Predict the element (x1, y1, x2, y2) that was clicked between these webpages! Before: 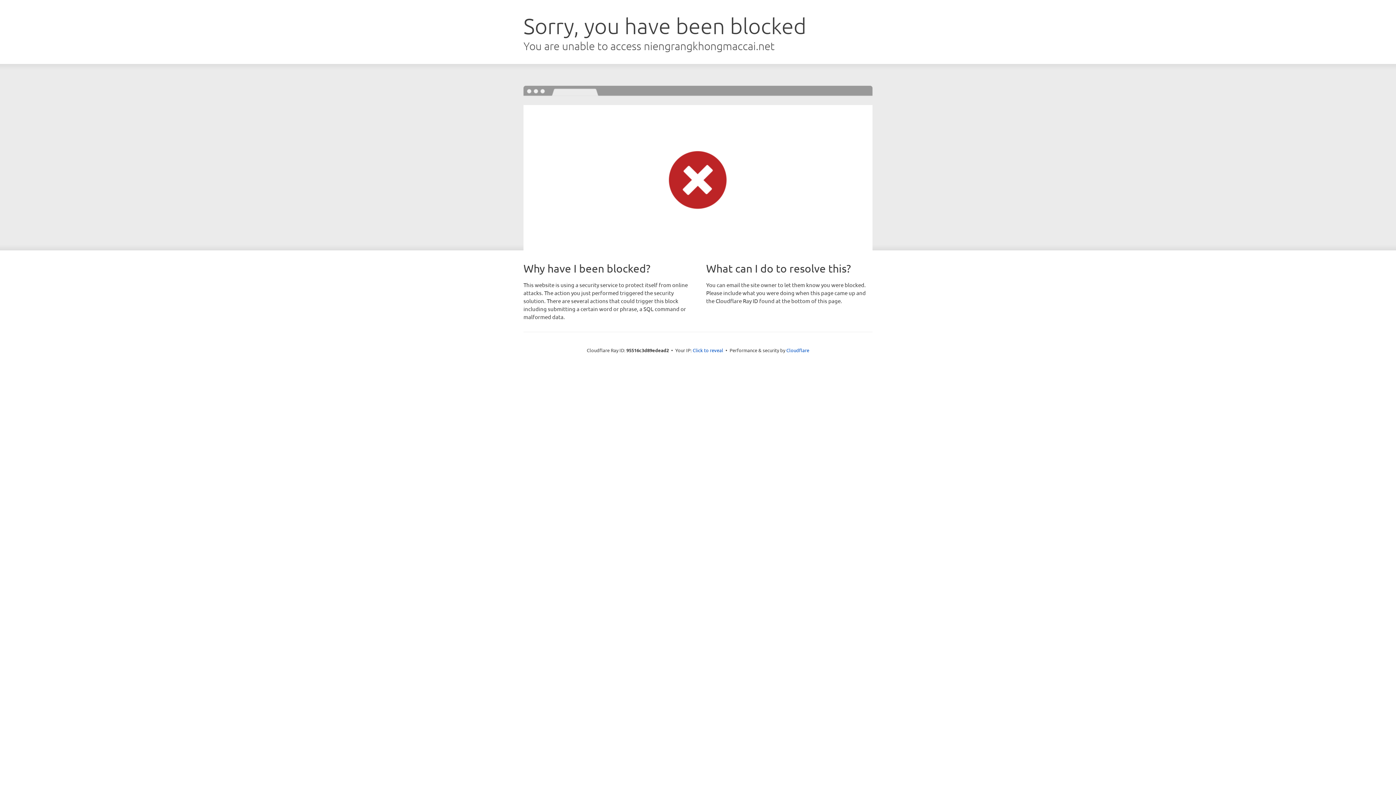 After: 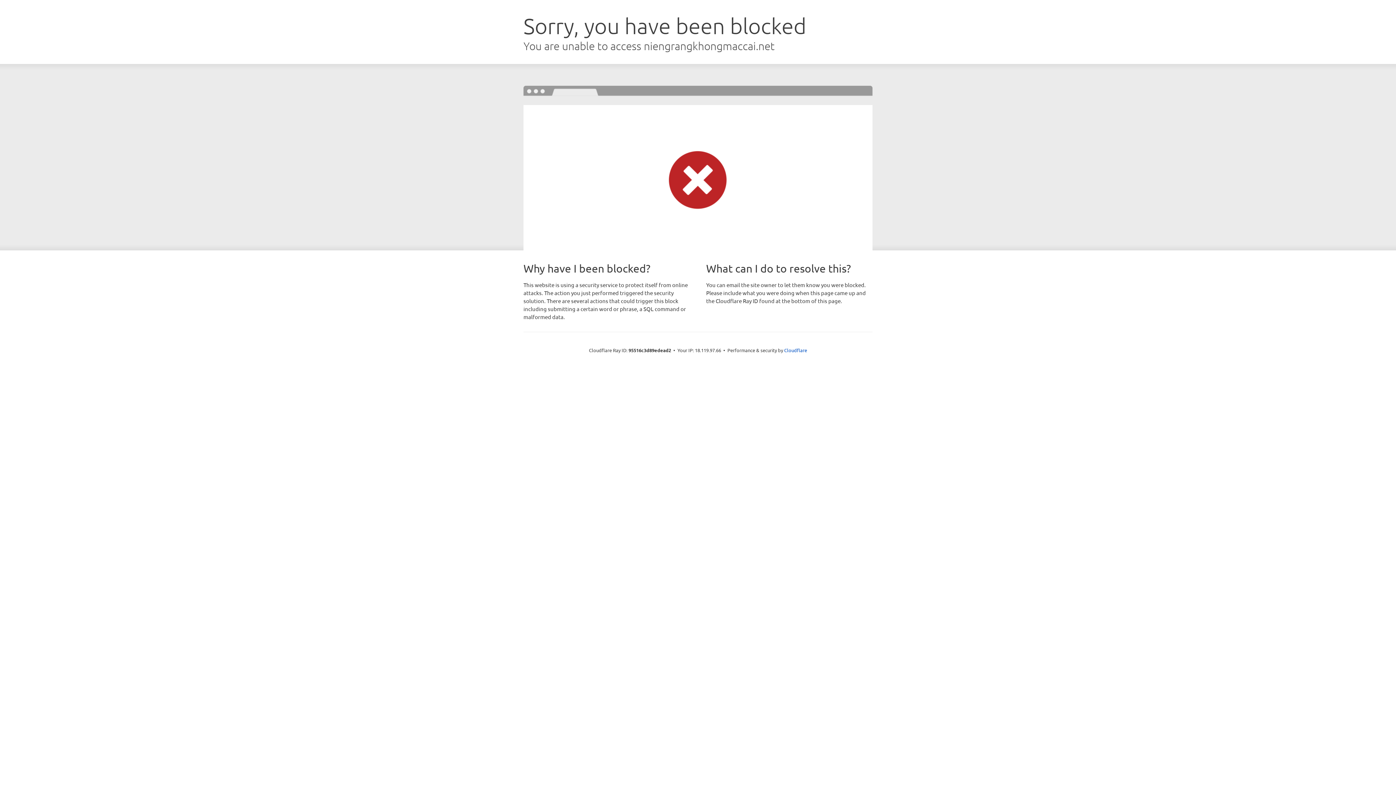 Action: label: Click to reveal bbox: (692, 346, 723, 353)